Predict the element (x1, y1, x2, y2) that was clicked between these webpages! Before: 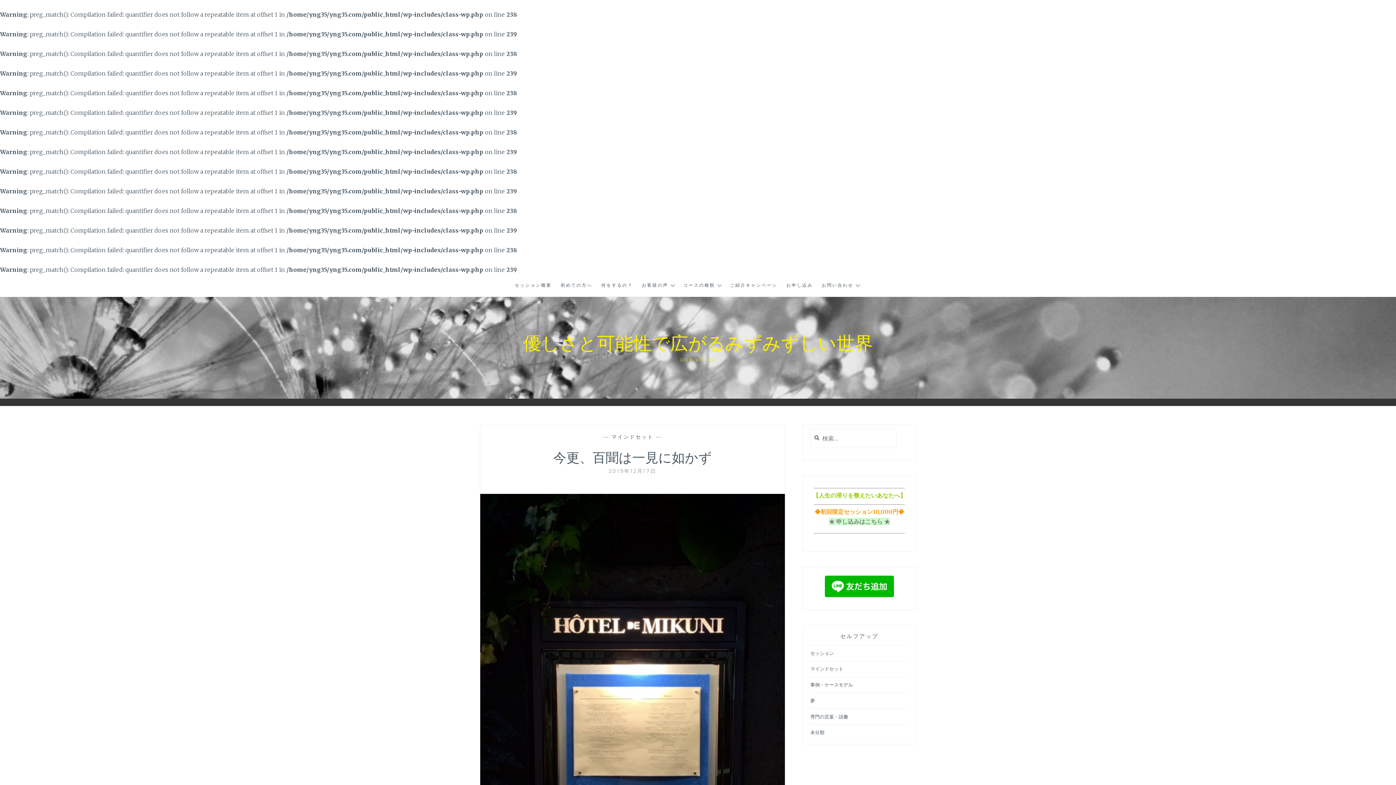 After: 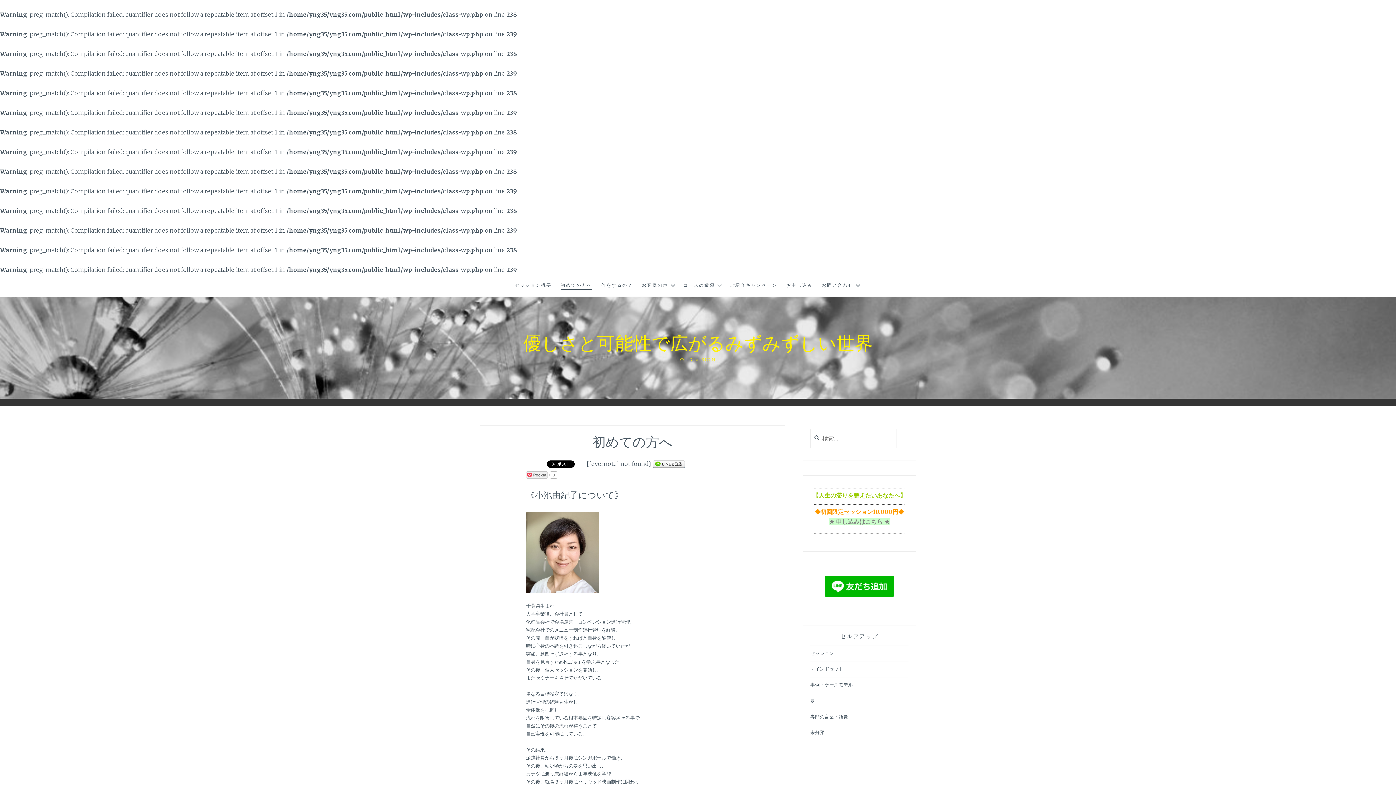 Action: bbox: (560, 281, 592, 289) label: 初めての方へ